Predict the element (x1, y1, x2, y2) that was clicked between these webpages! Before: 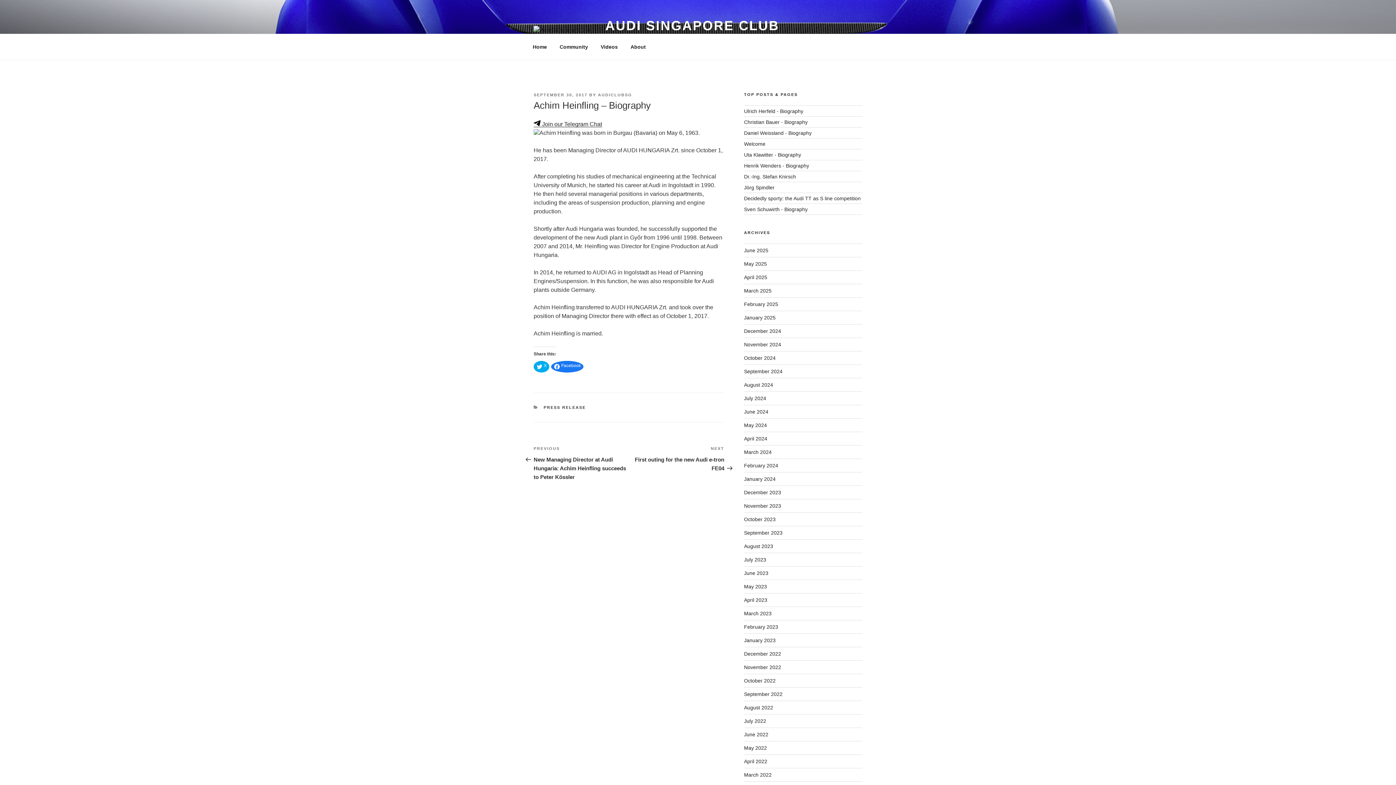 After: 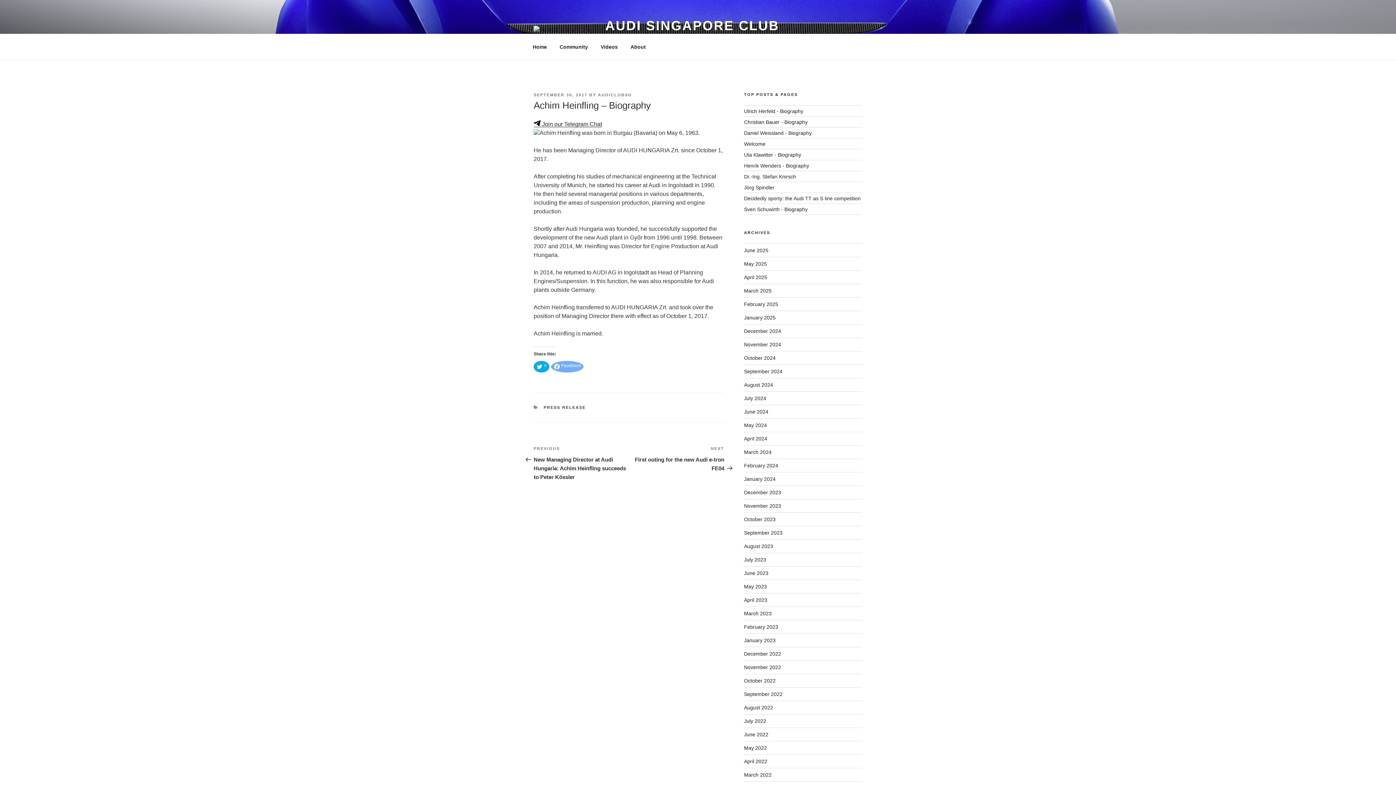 Action: label:  Facebook bbox: (551, 361, 583, 372)